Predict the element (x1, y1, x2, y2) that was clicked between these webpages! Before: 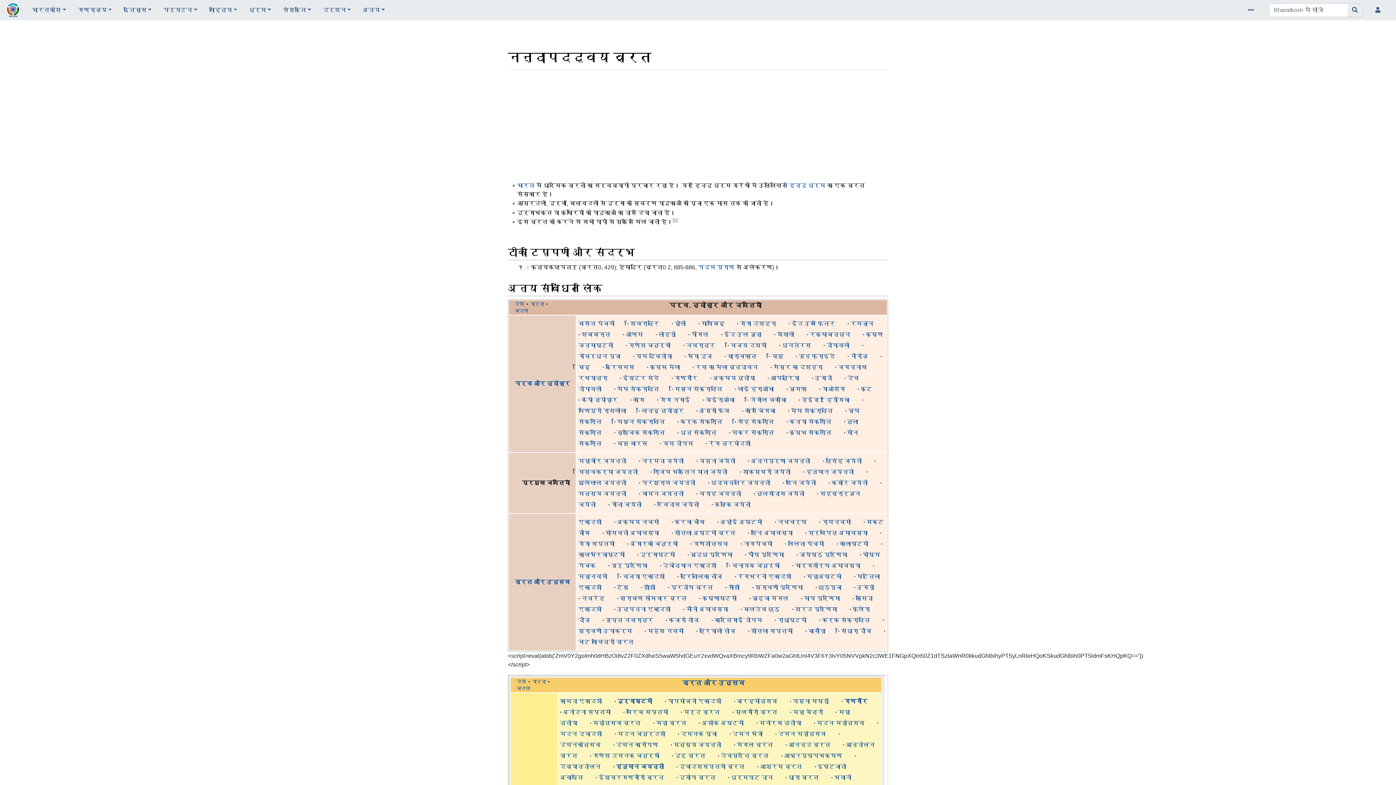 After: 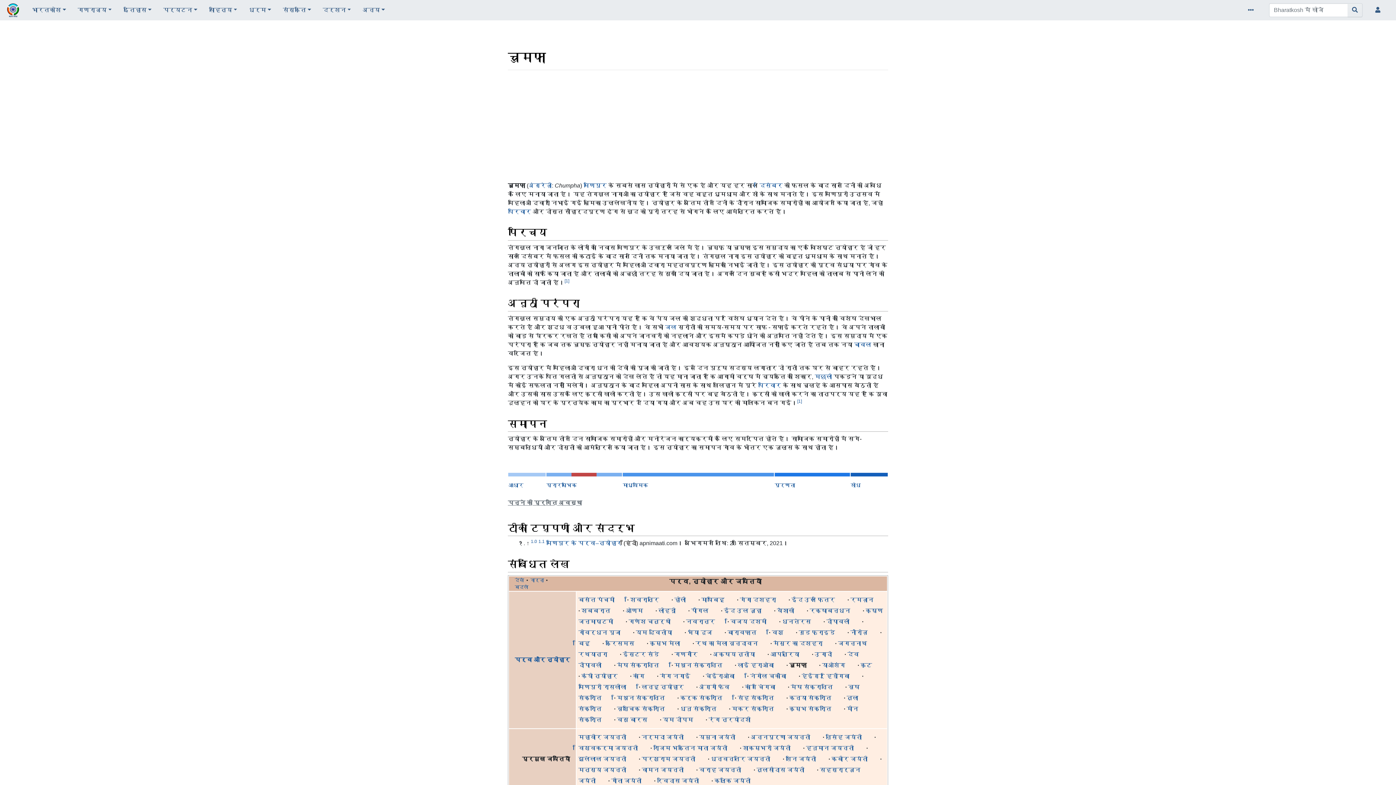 Action: label: चुमफा bbox: (789, 386, 806, 392)